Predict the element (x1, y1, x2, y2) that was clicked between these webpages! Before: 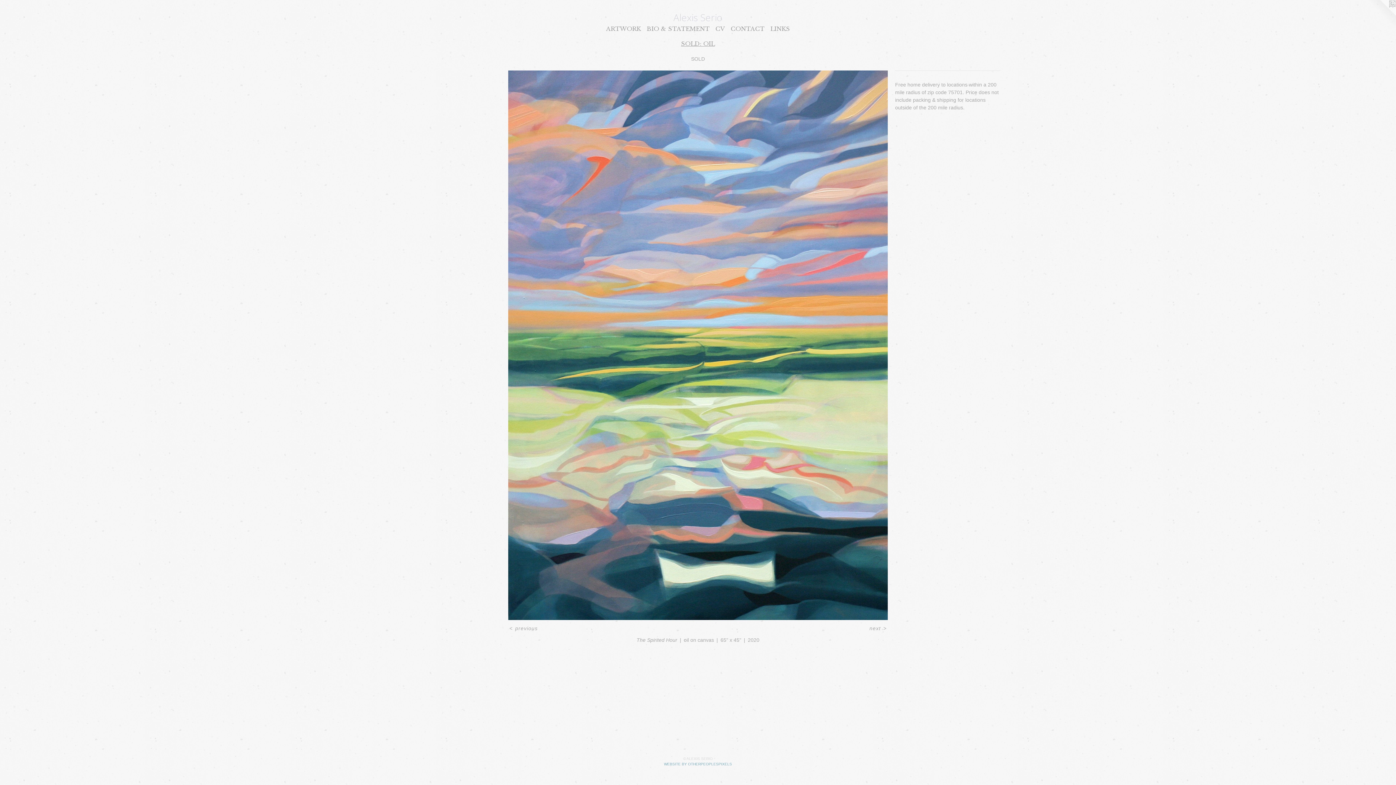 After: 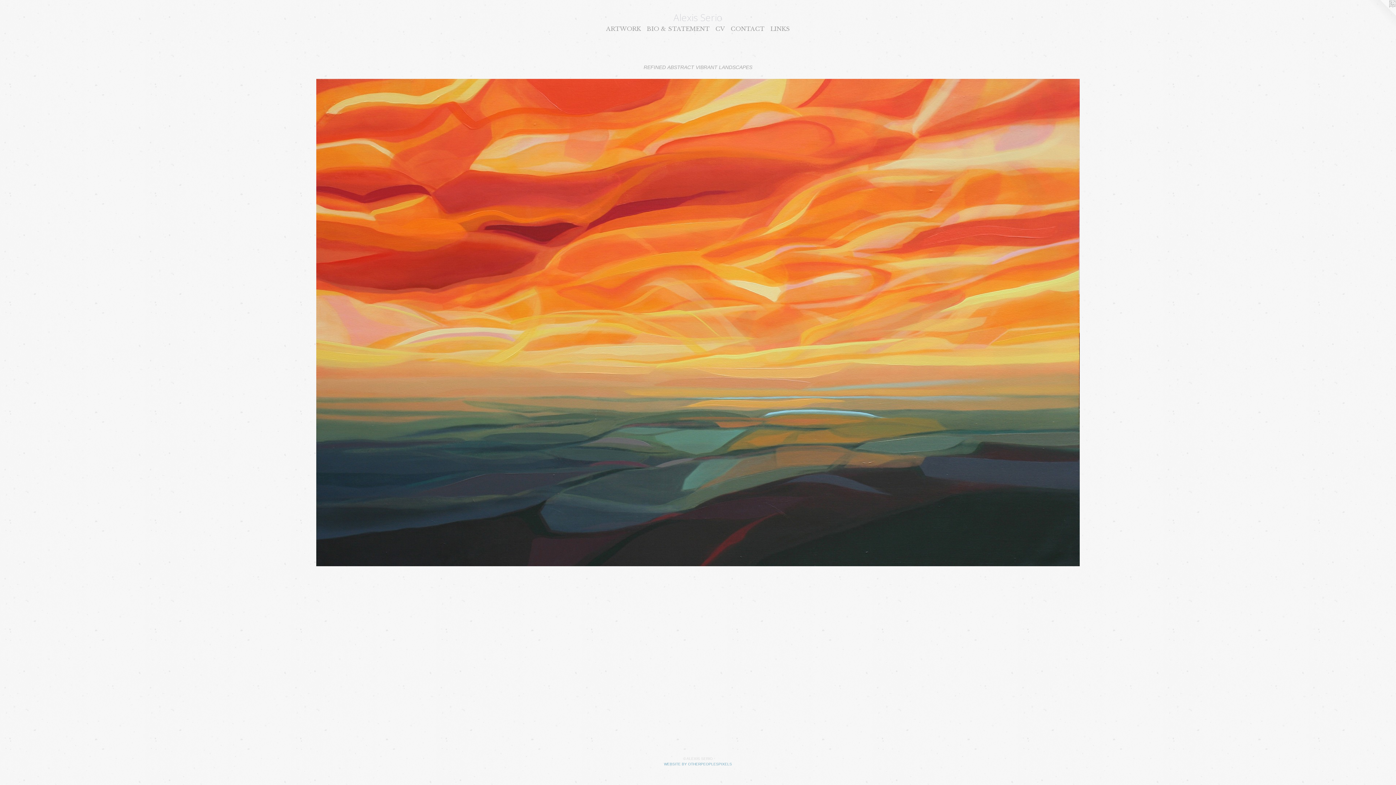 Action: bbox: (17, 12, 1378, 24) label: Alexis Serio